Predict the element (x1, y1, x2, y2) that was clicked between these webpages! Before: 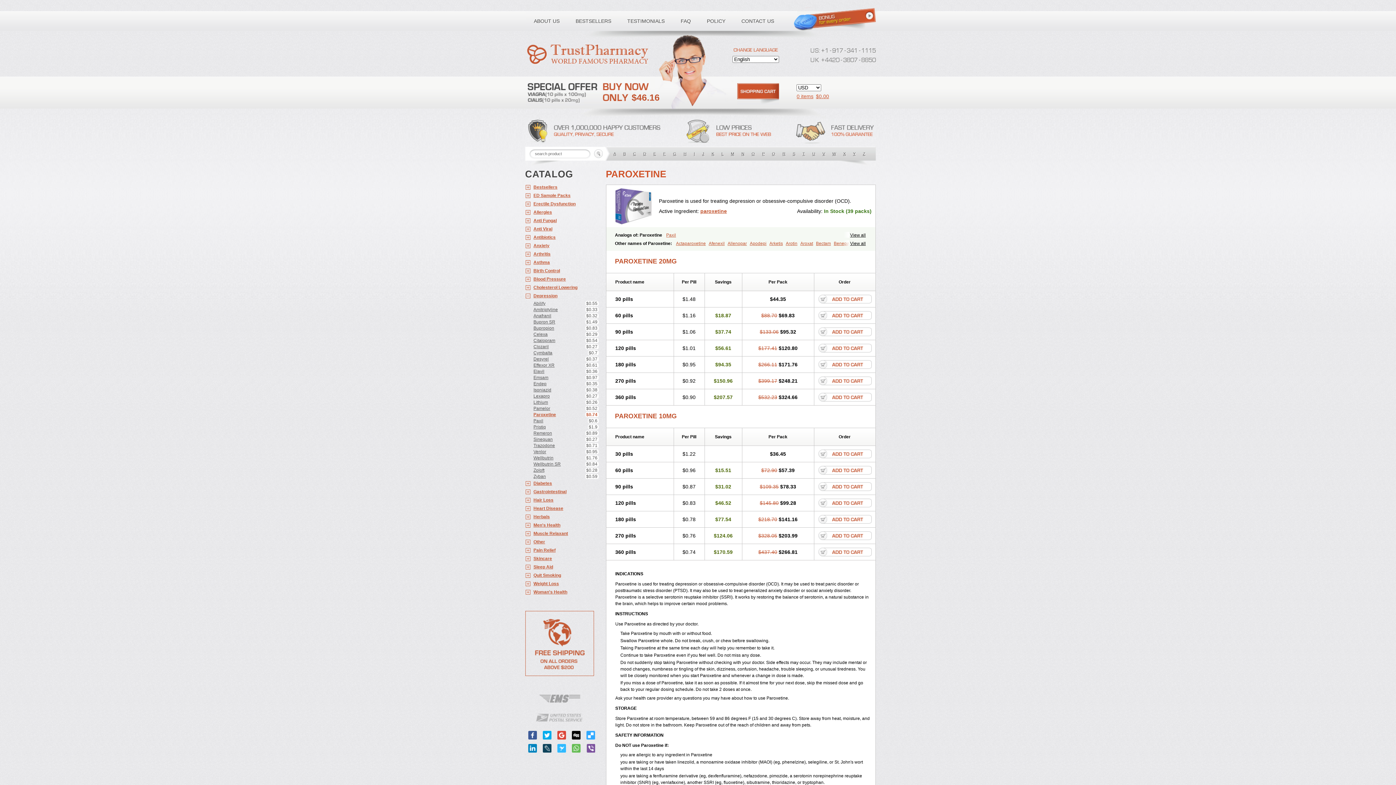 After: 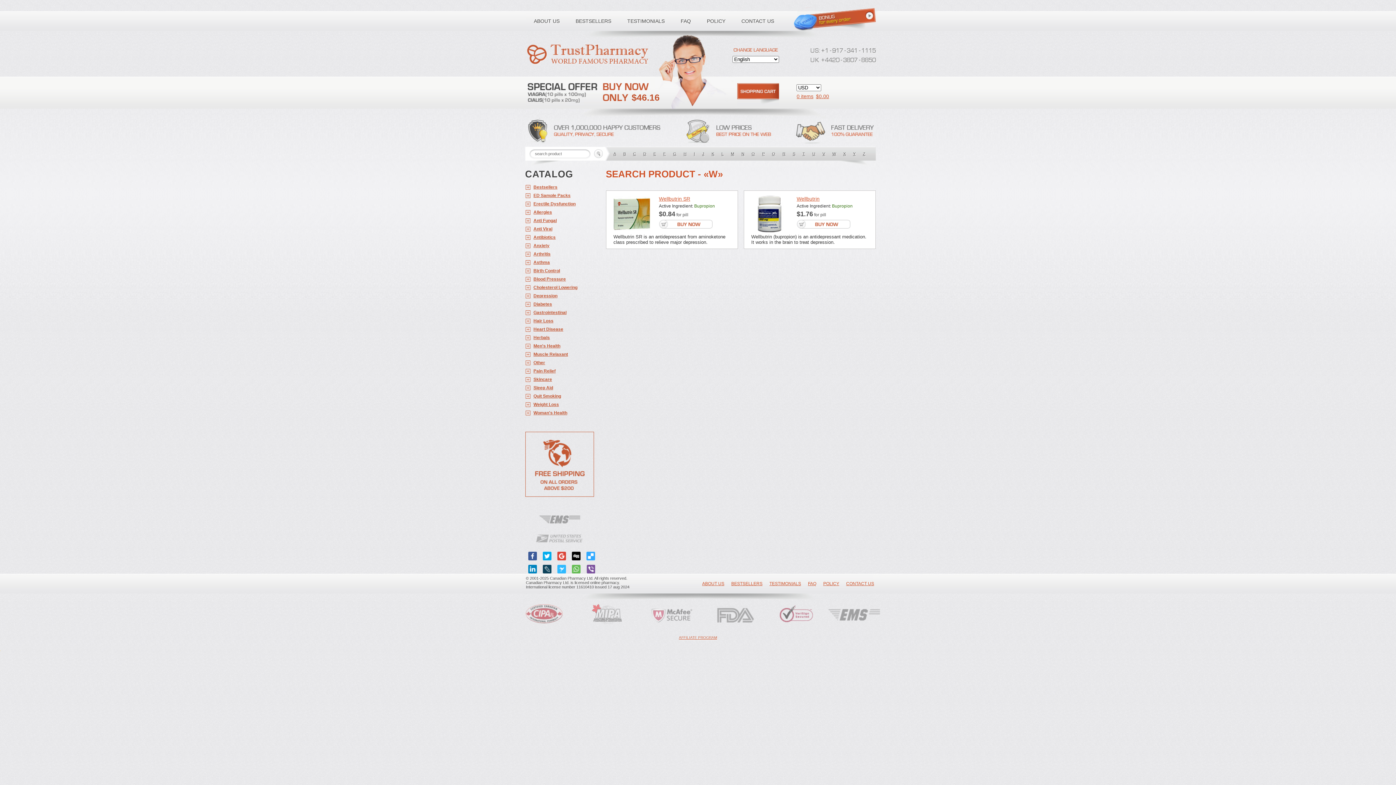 Action: bbox: (828, 146, 839, 161) label: W